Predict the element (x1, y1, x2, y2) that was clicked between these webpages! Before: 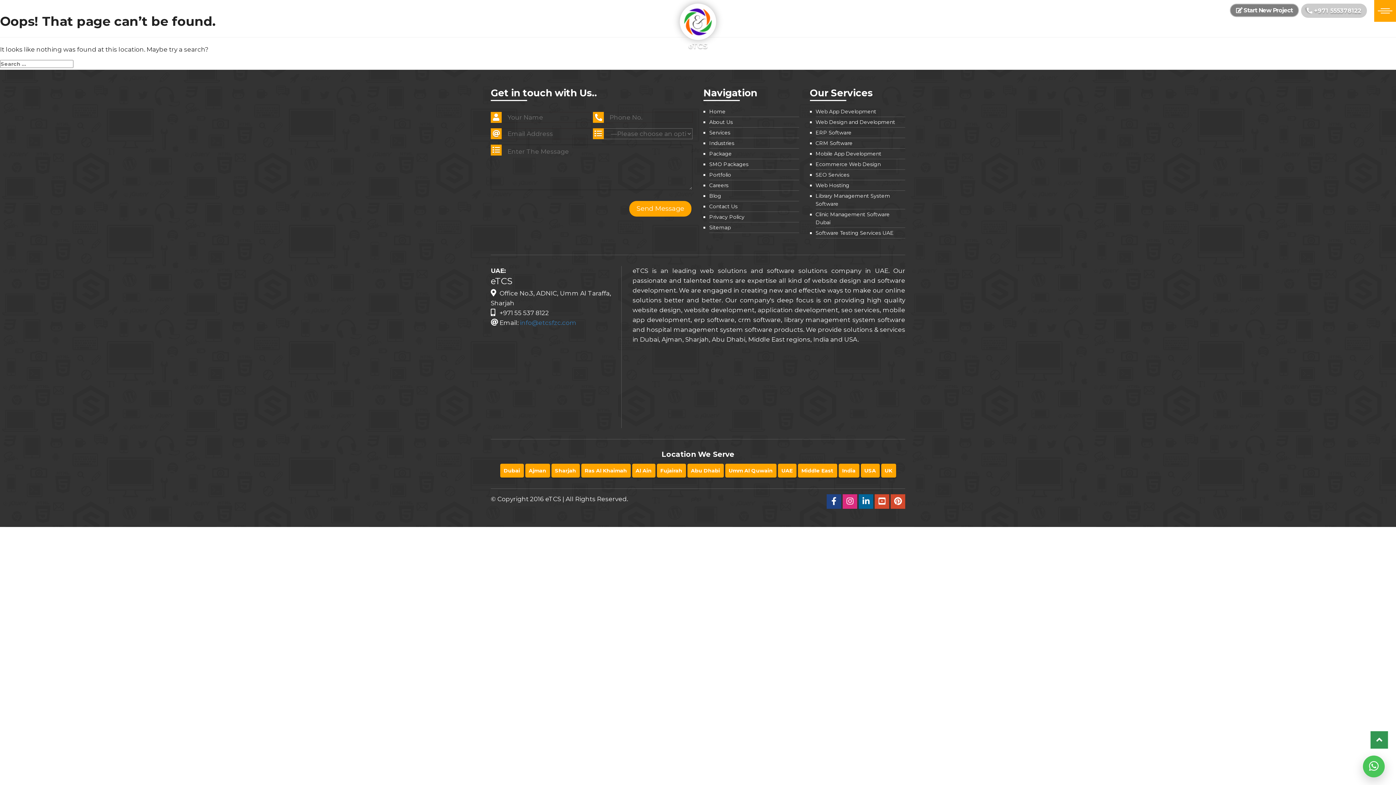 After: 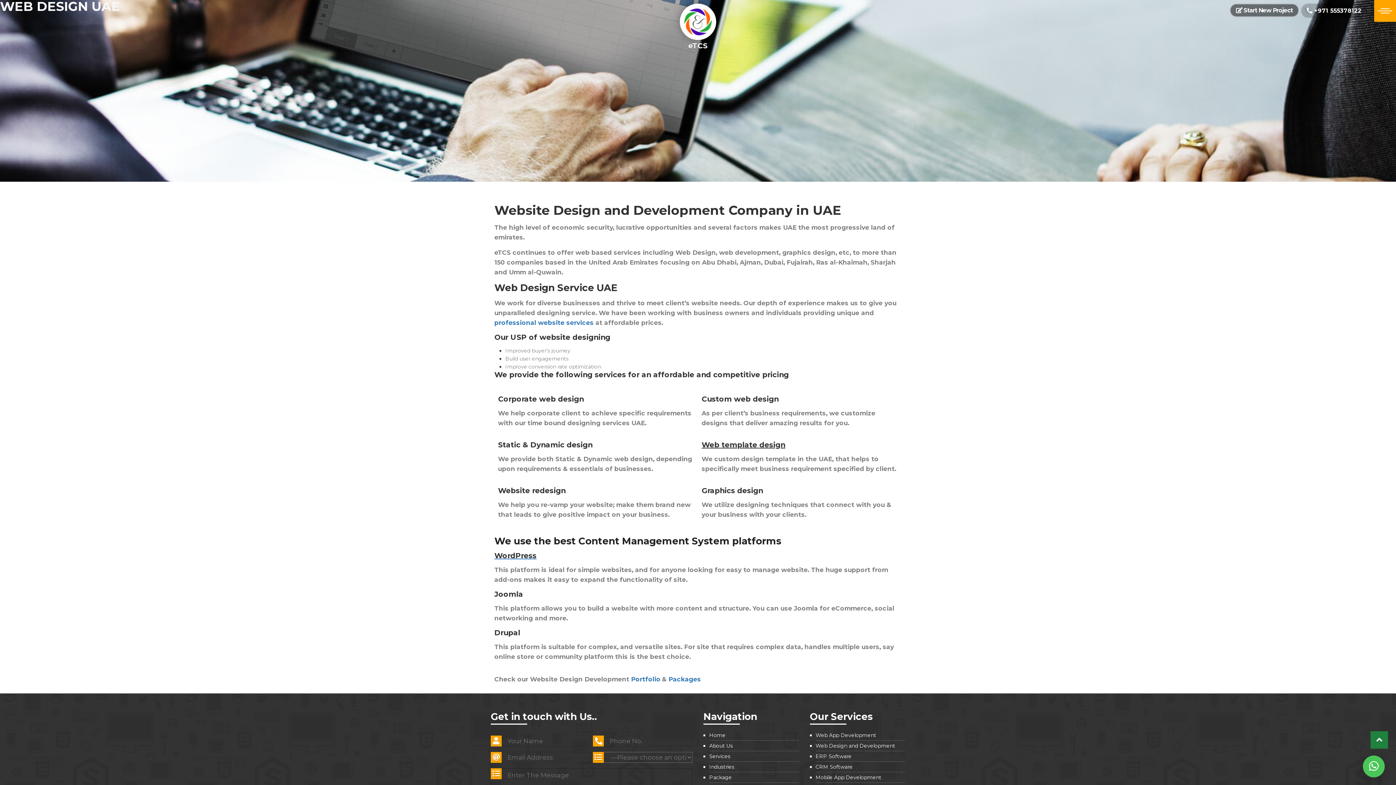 Action: label: UAE bbox: (778, 464, 796, 477)